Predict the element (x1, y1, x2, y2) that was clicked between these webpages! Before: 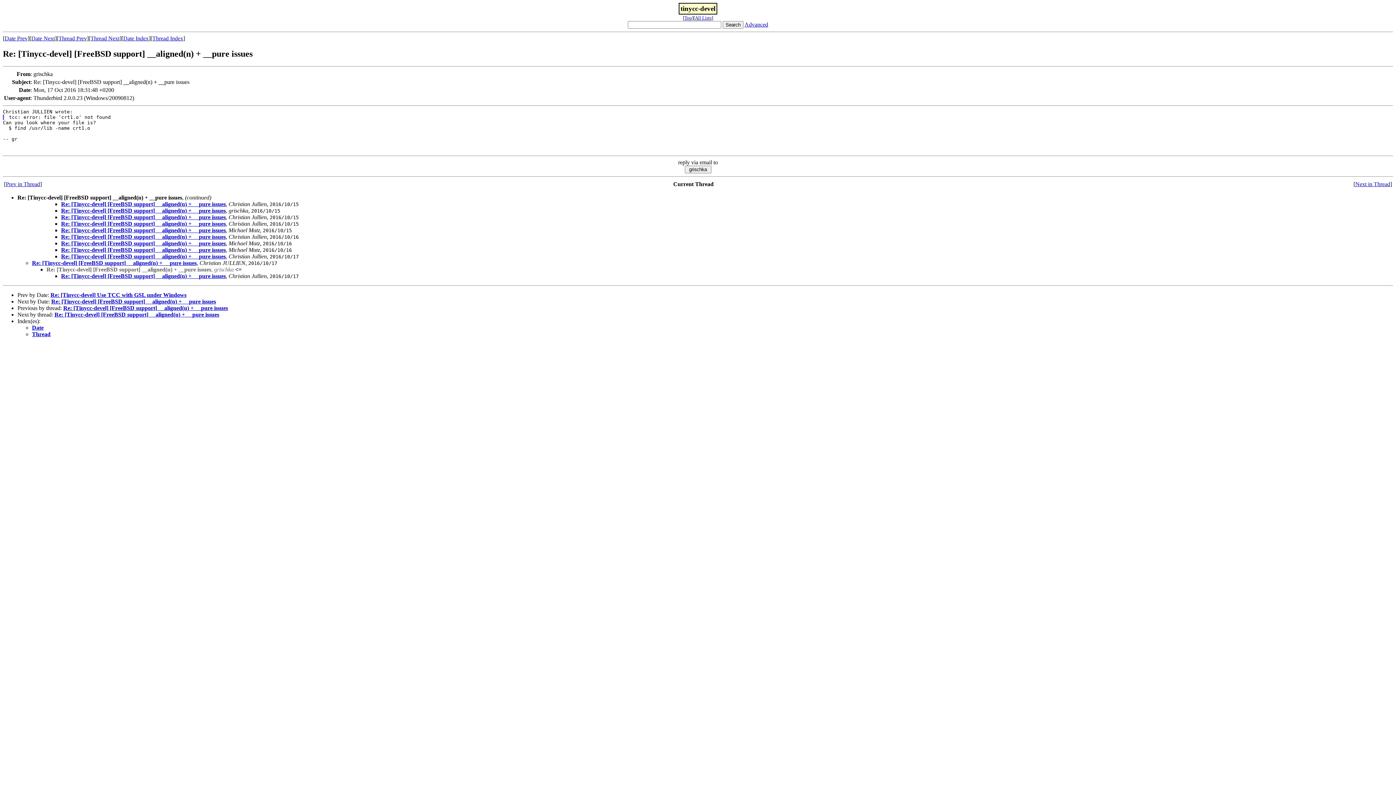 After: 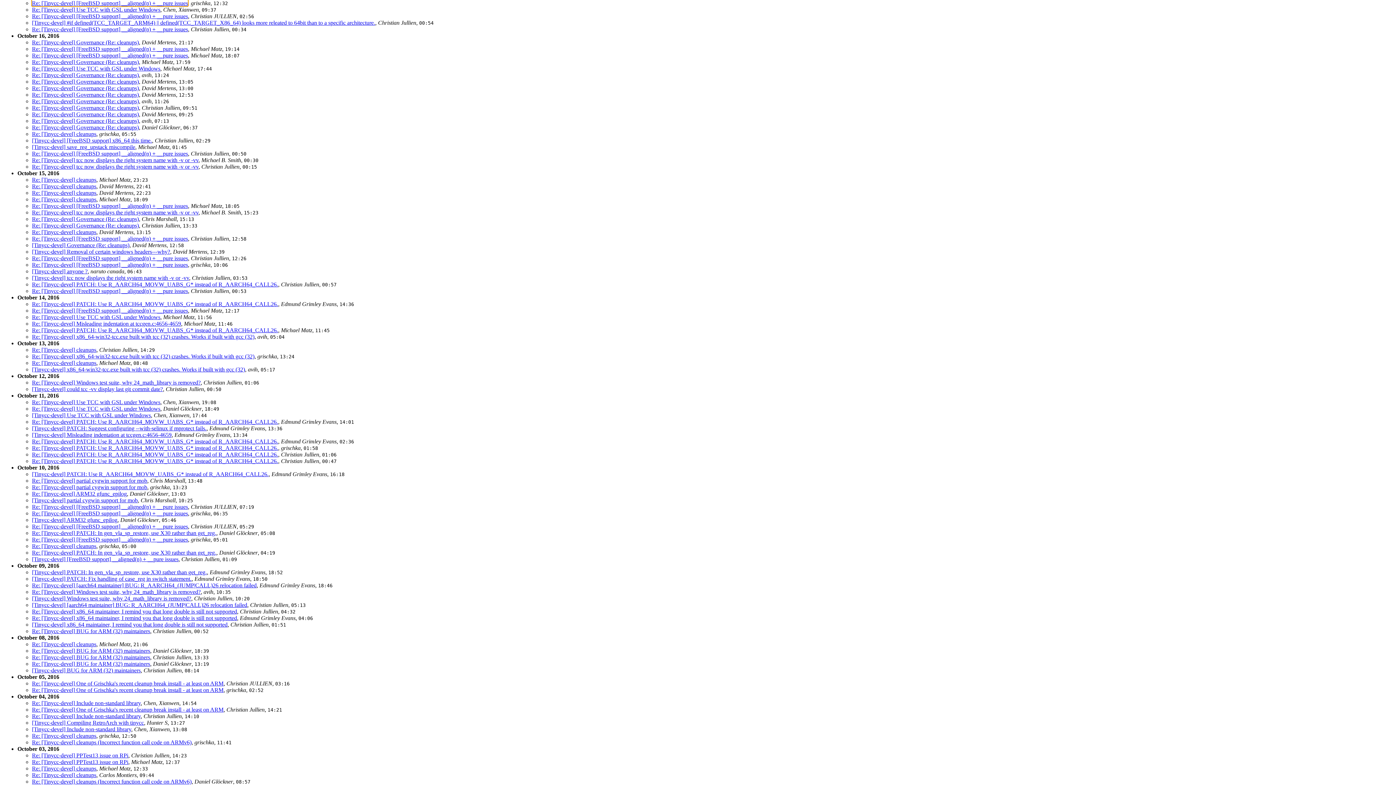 Action: bbox: (32, 324, 43, 330) label: Date